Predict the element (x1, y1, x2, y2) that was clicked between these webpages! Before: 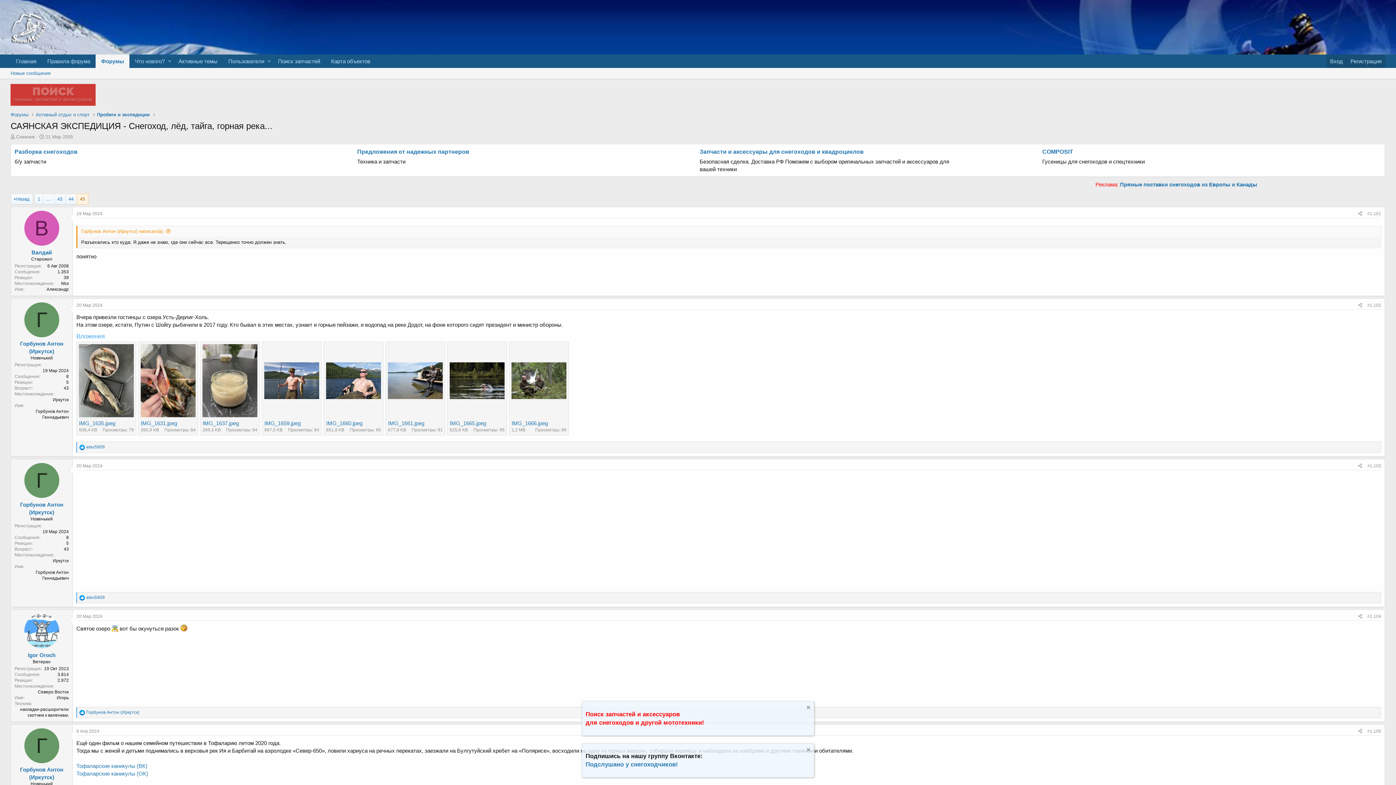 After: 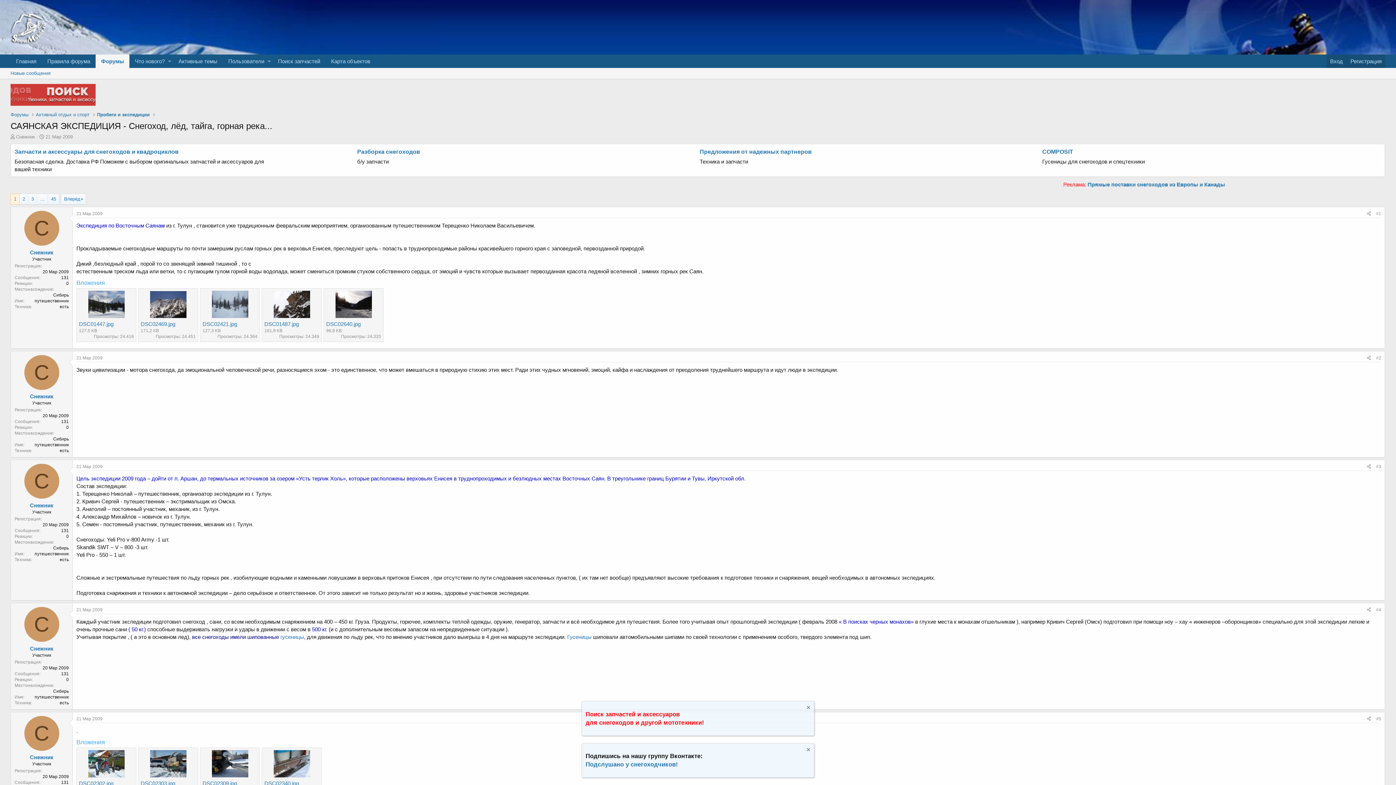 Action: bbox: (34, 194, 43, 204) label: 1